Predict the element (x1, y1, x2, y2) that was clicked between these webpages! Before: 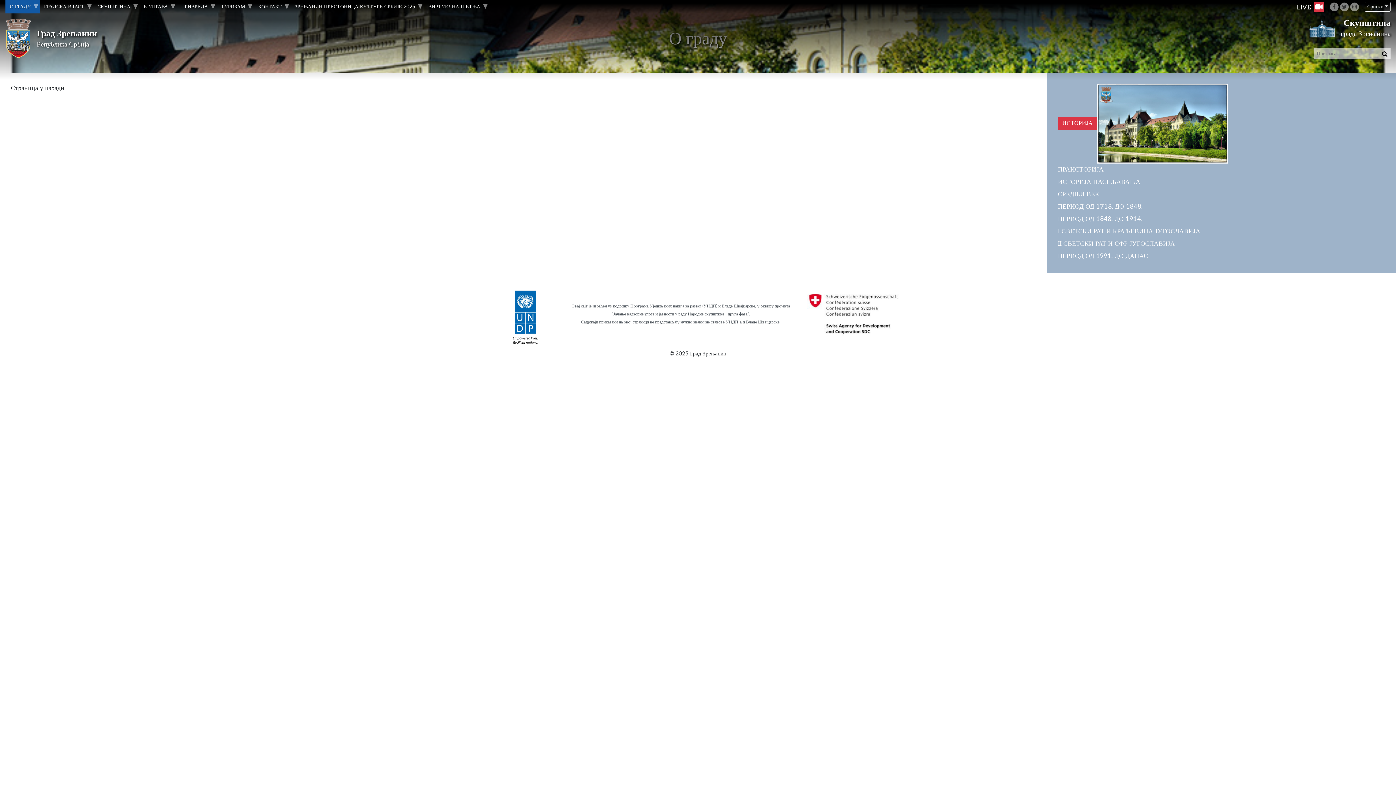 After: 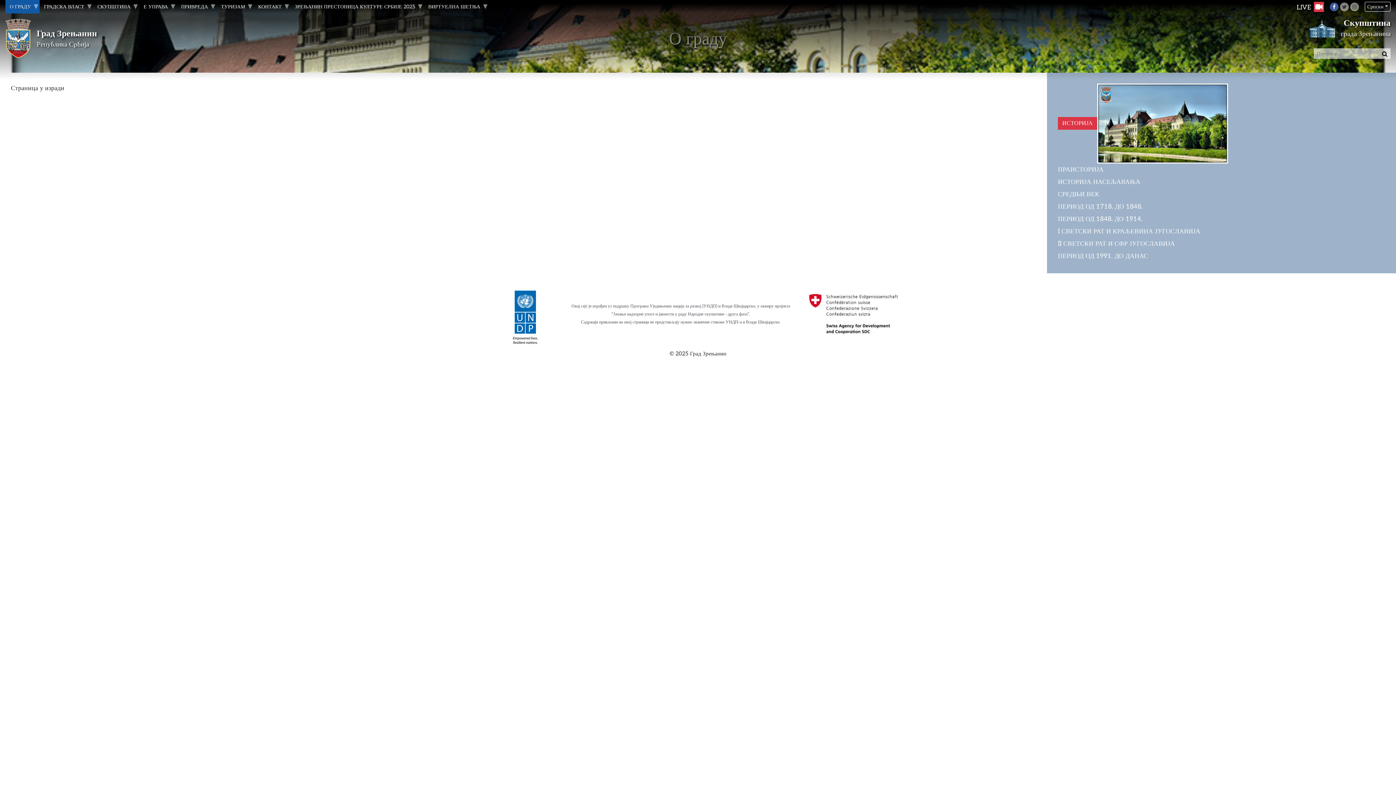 Action: bbox: (1330, 2, 1338, 11)